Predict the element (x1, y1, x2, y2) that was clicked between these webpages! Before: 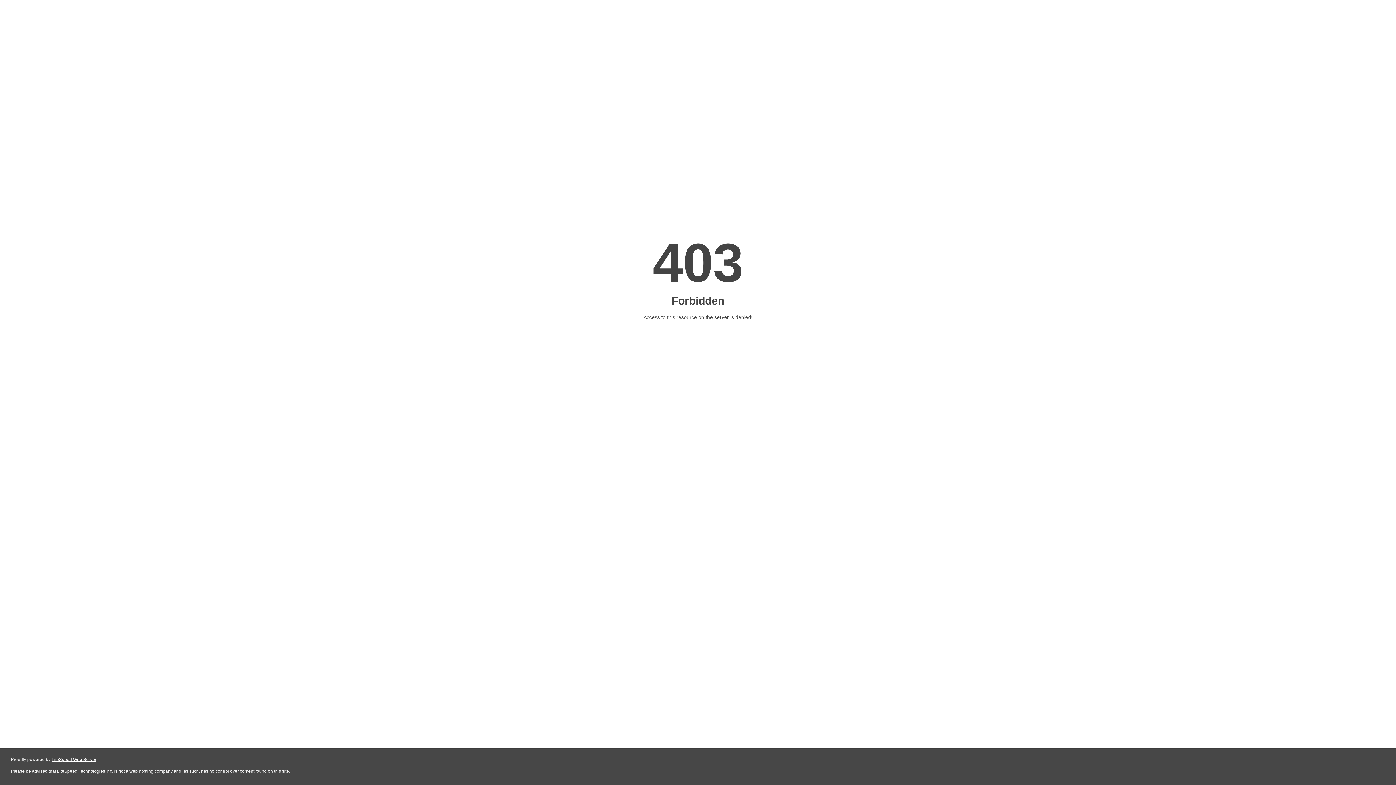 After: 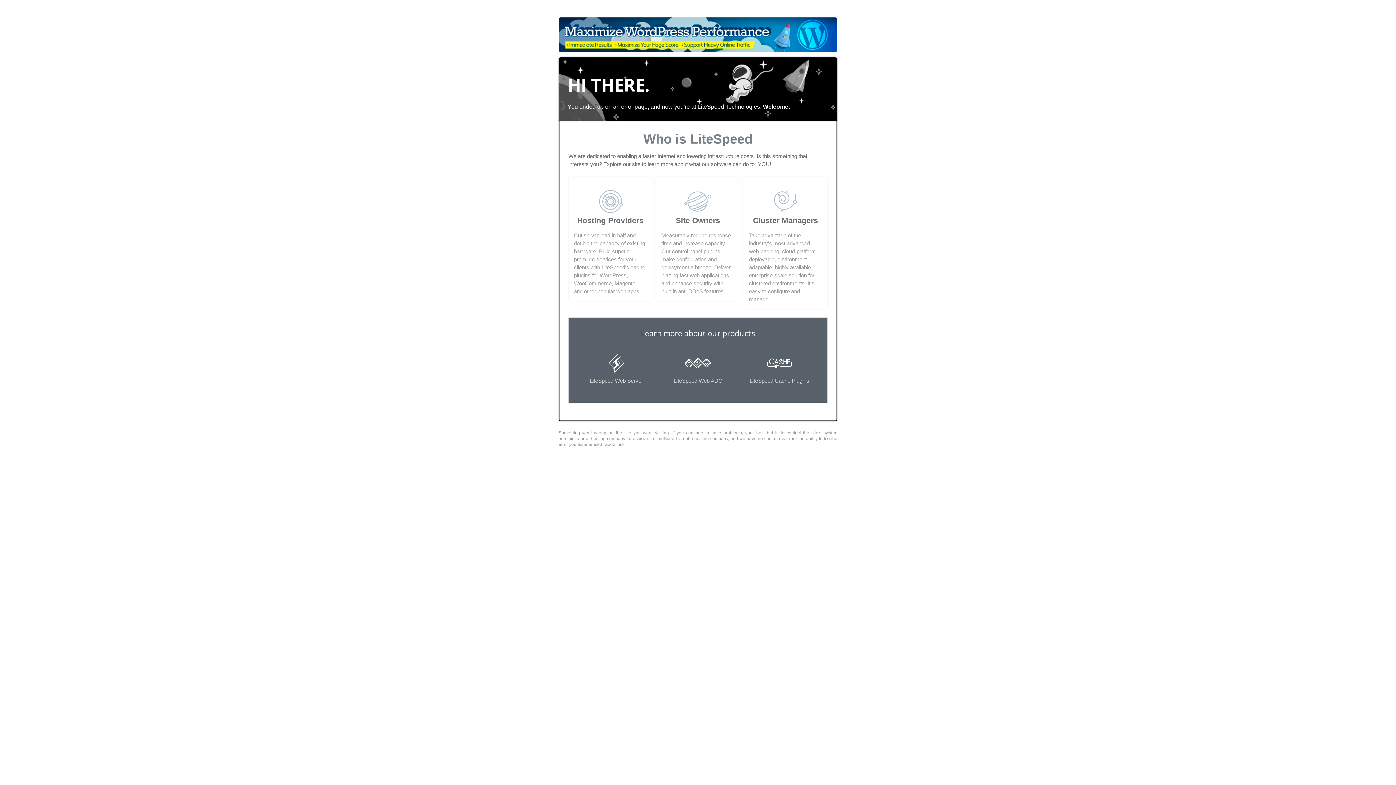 Action: label: LiteSpeed Web Server bbox: (51, 757, 96, 762)